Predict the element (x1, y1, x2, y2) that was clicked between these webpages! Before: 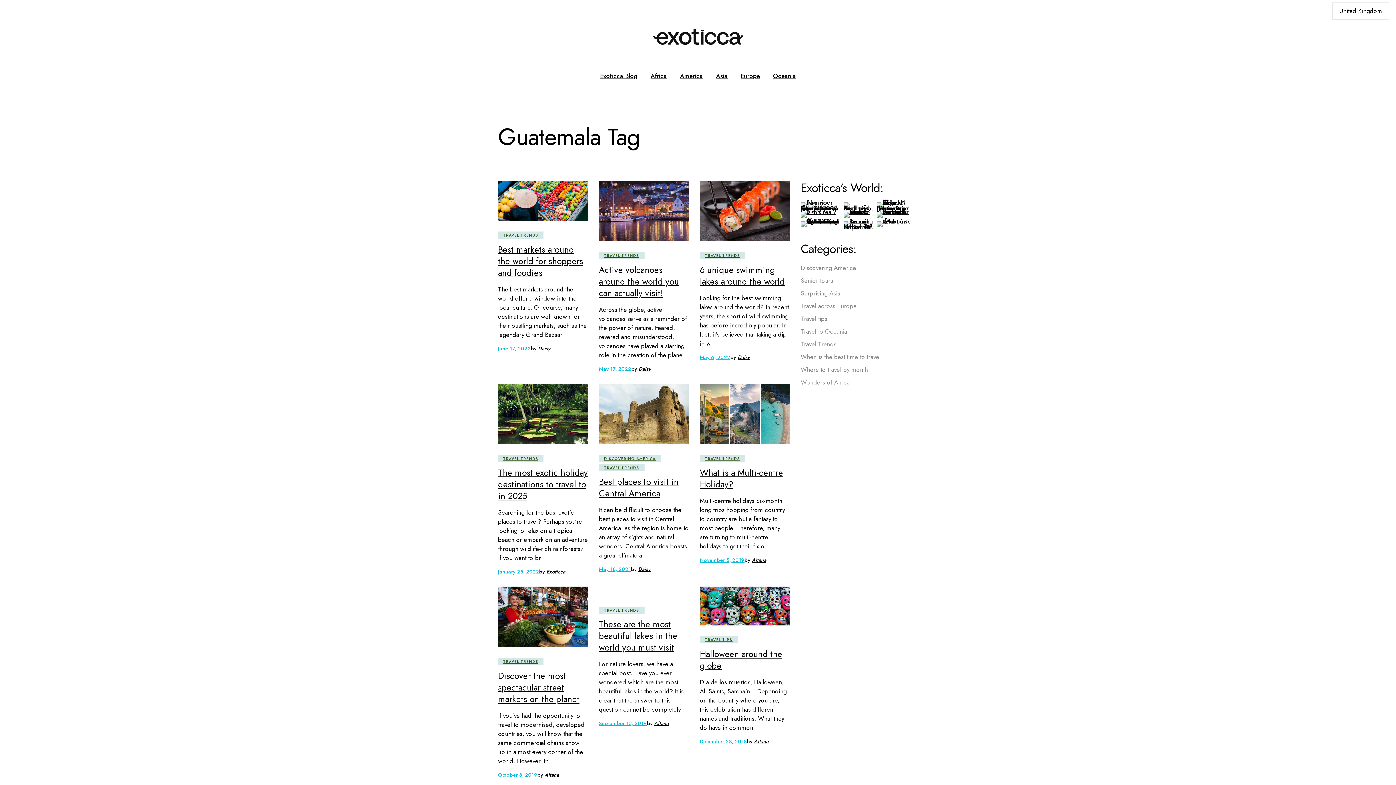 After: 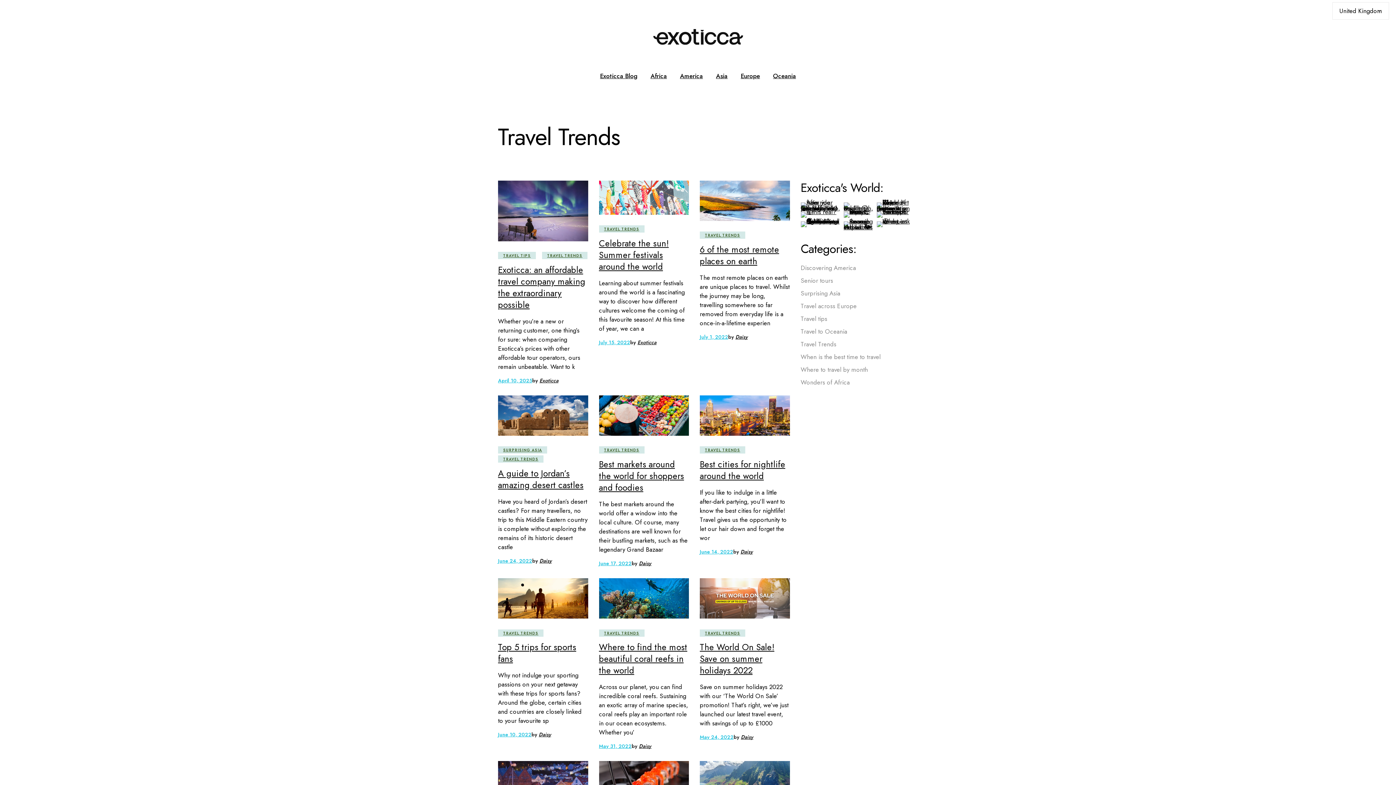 Action: bbox: (599, 251, 644, 259) label: TRAVEL TRENDS